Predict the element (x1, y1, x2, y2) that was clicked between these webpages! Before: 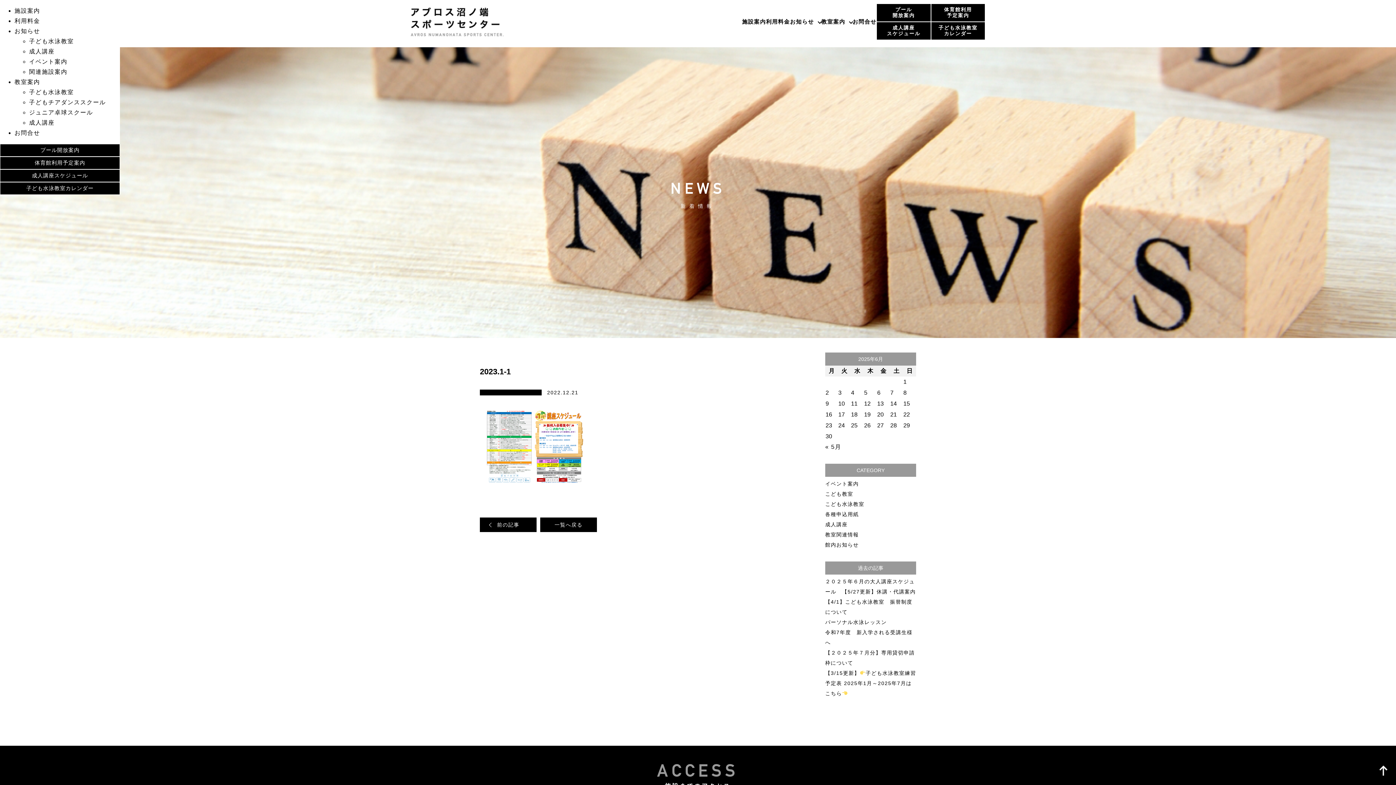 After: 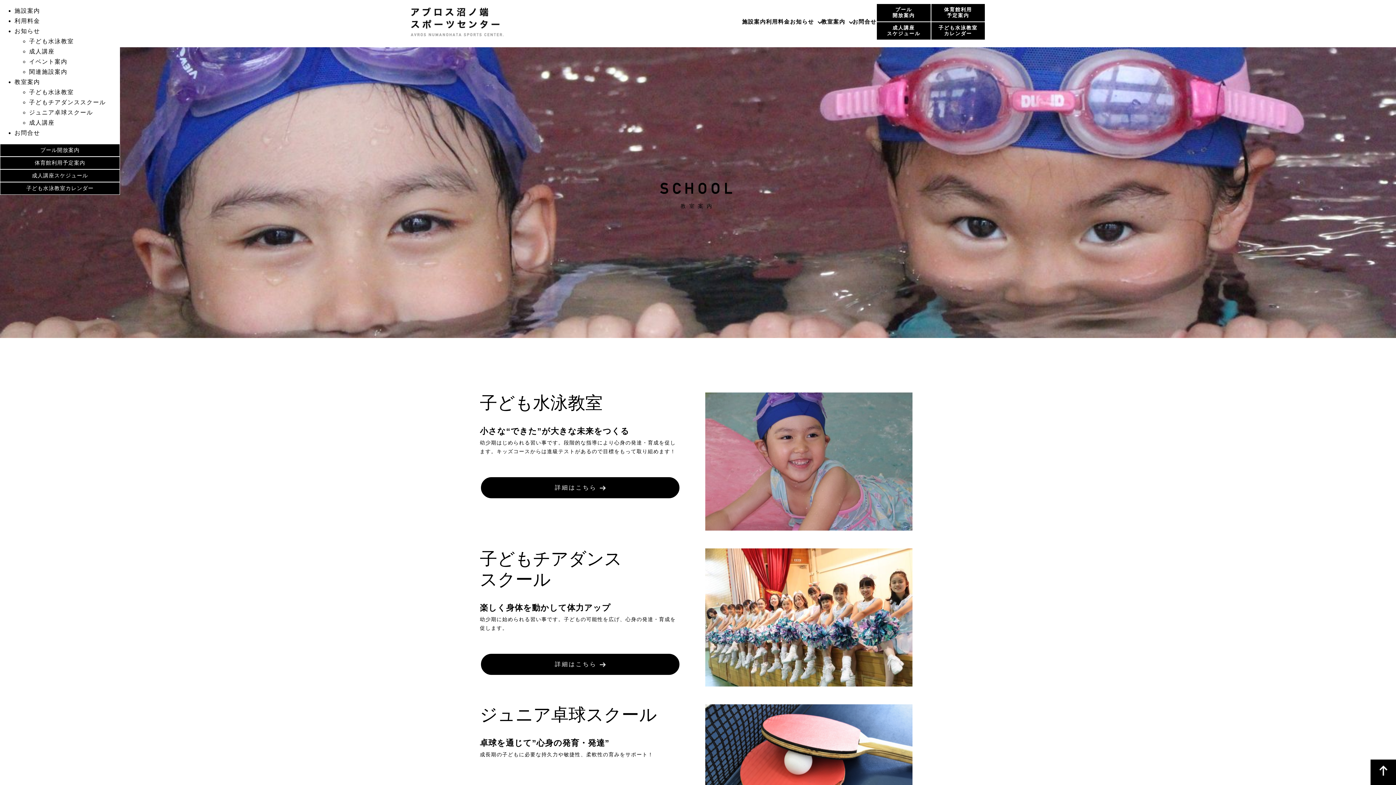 Action: bbox: (821, 17, 852, 26) label: 教室案内